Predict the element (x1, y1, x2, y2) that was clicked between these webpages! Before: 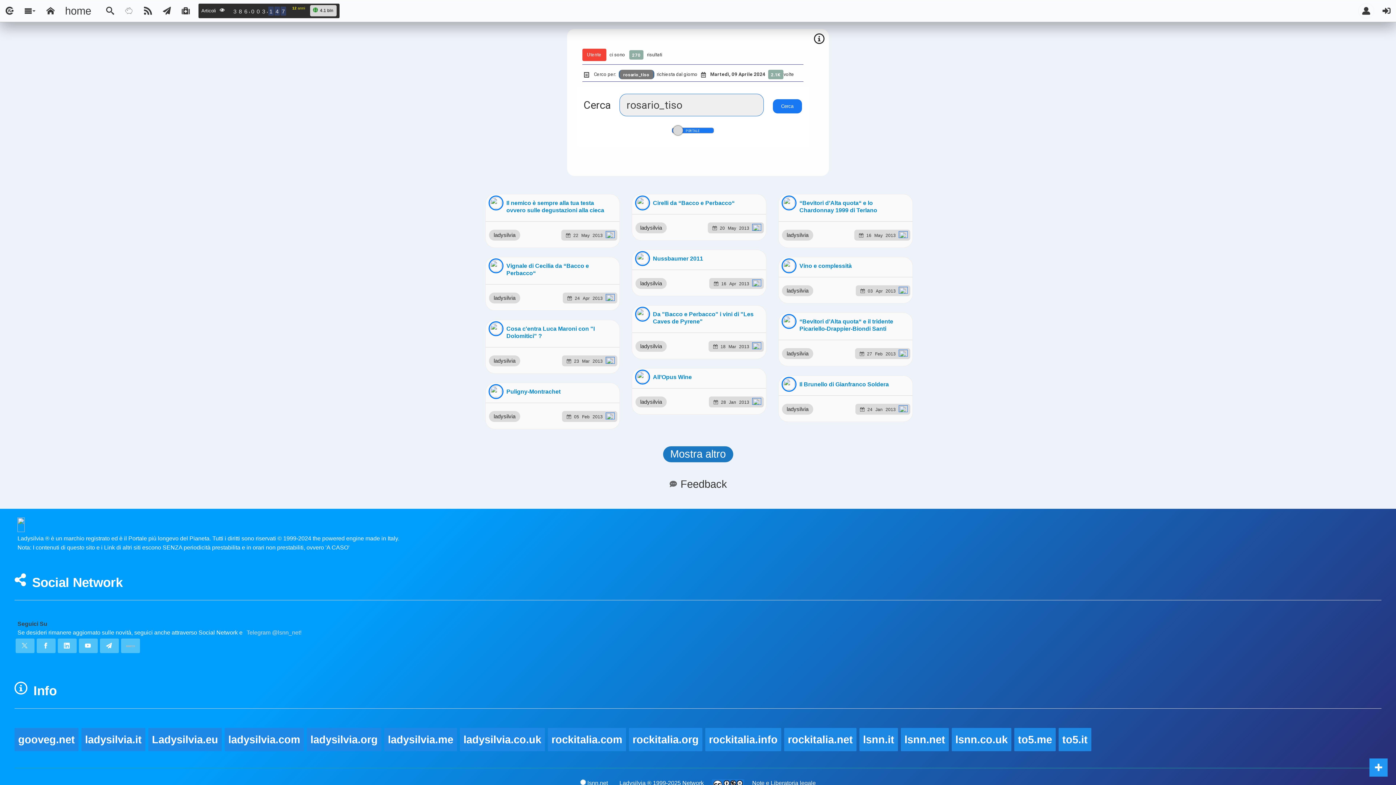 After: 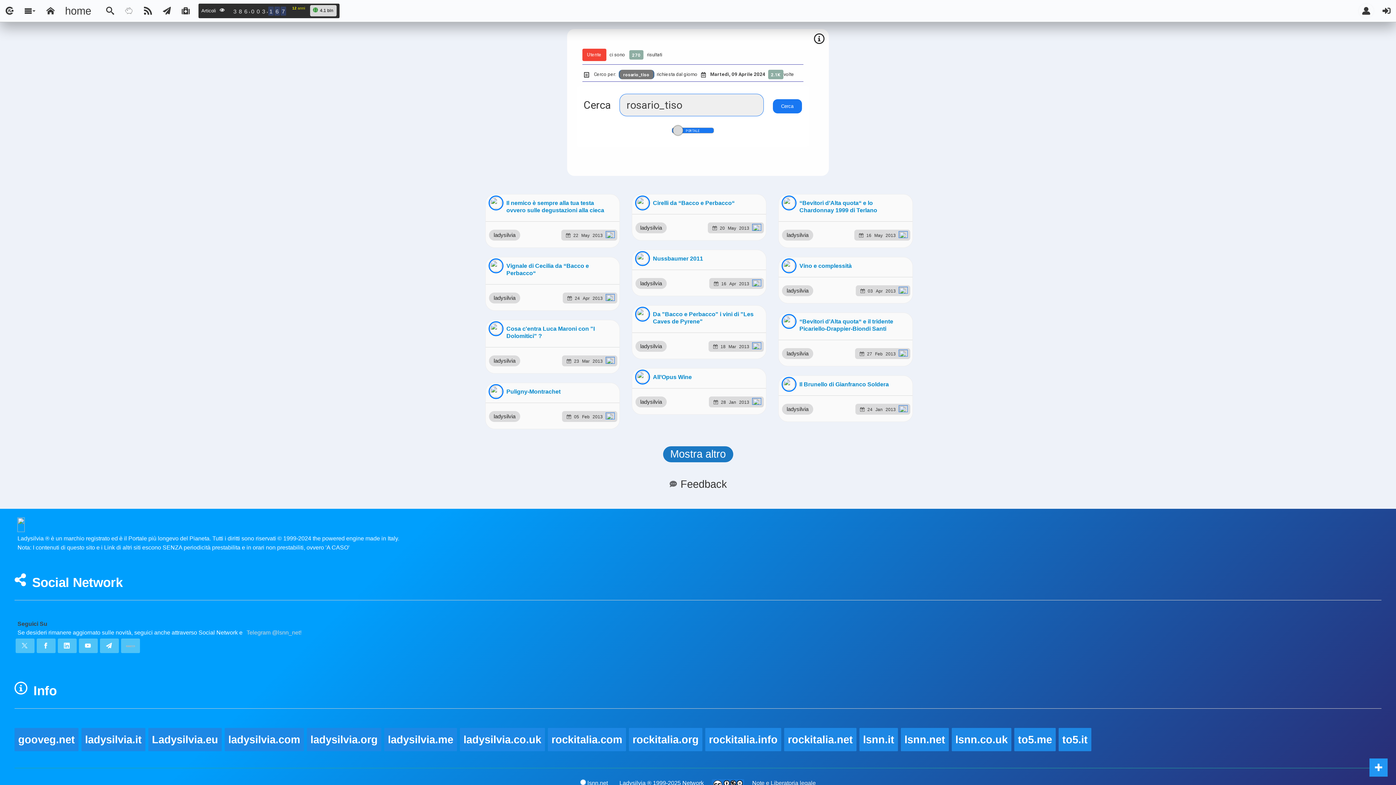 Action: bbox: (490, 262, 501, 273)